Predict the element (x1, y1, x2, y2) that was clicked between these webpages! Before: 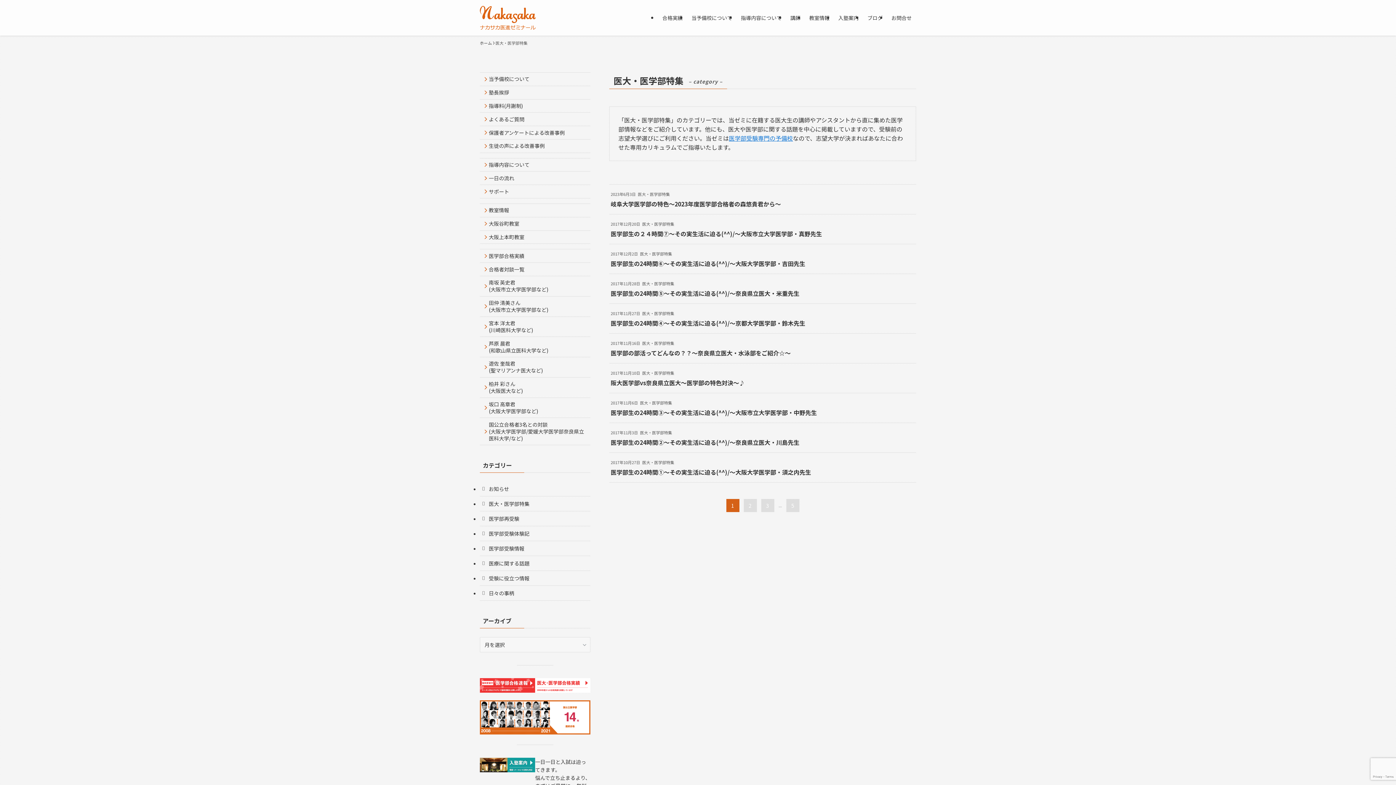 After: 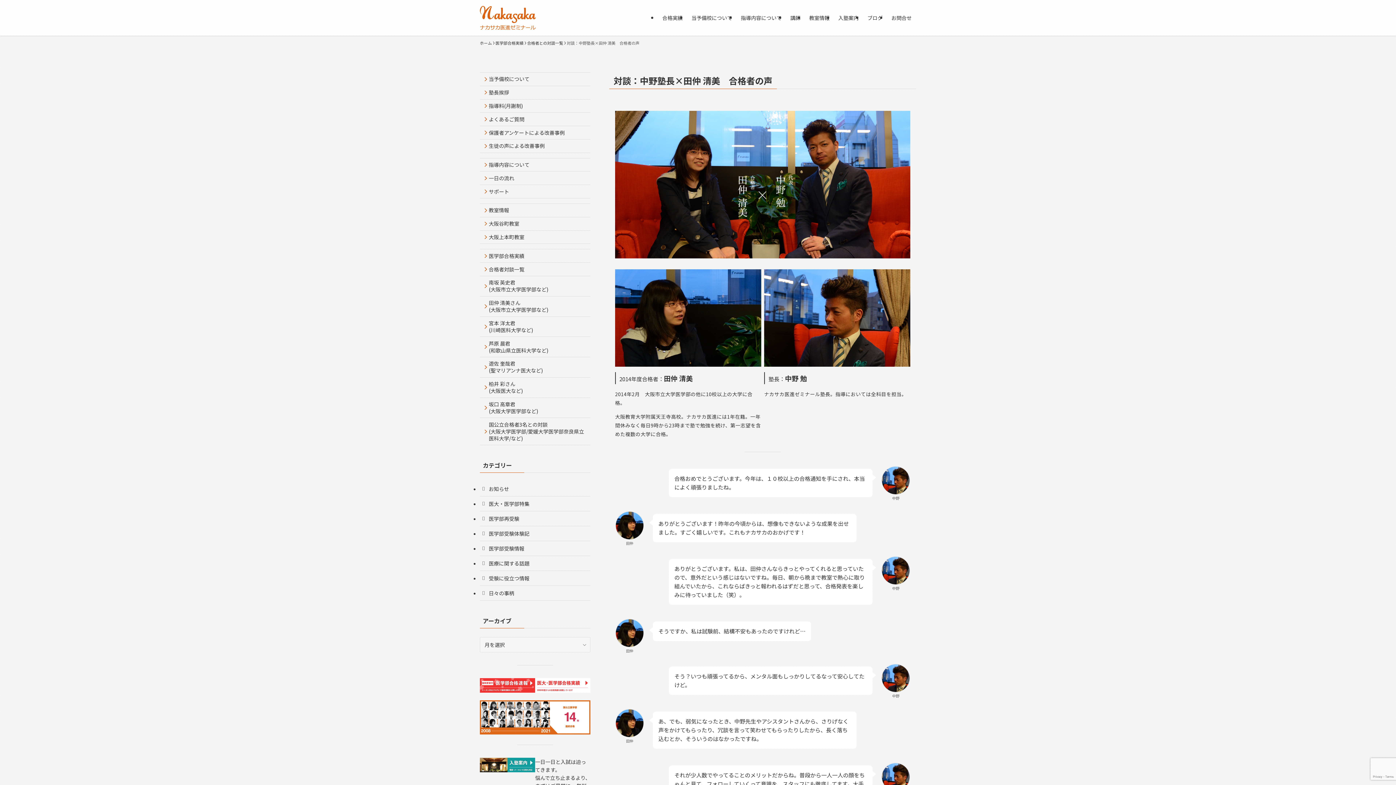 Action: bbox: (480, 296, 590, 316) label: 田仲 清美さん
(大阪市立大学医学部など)